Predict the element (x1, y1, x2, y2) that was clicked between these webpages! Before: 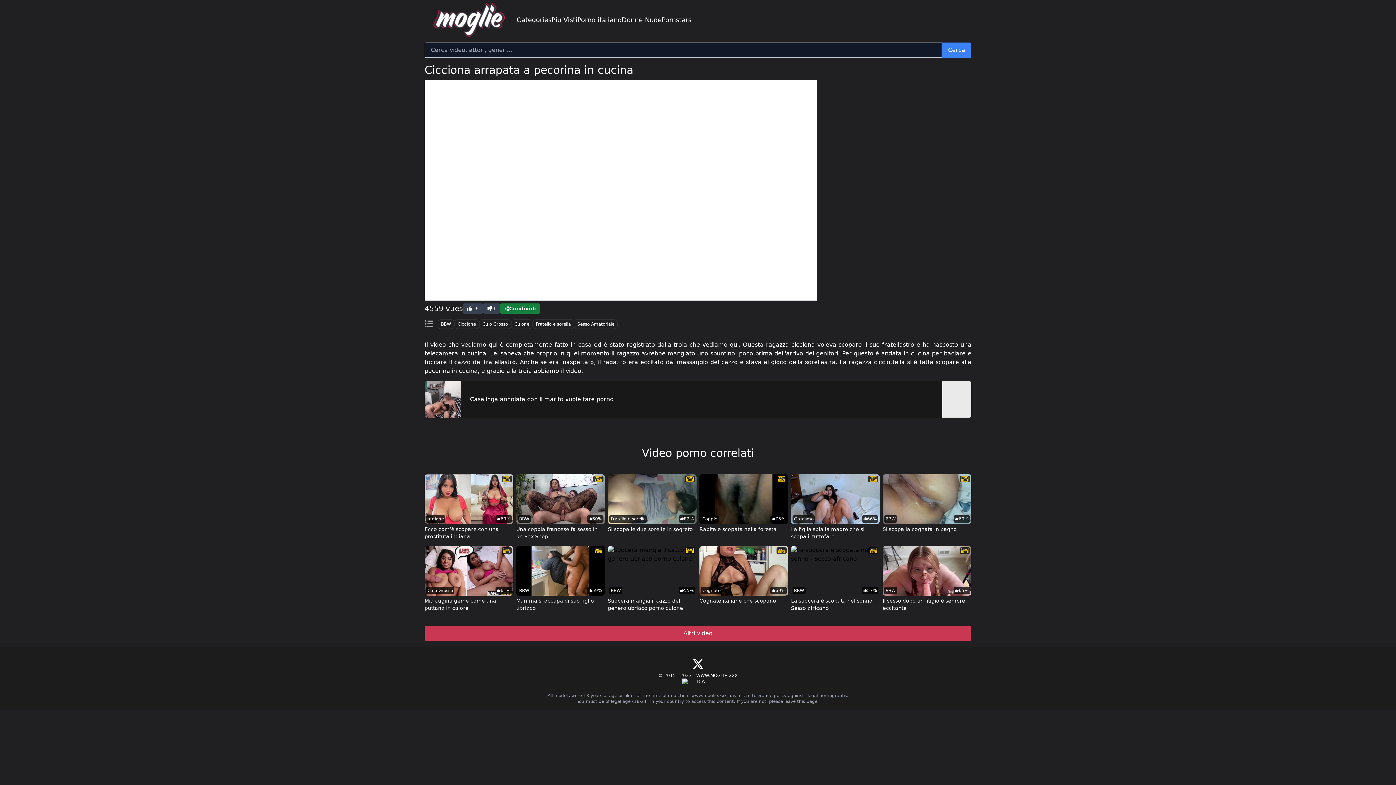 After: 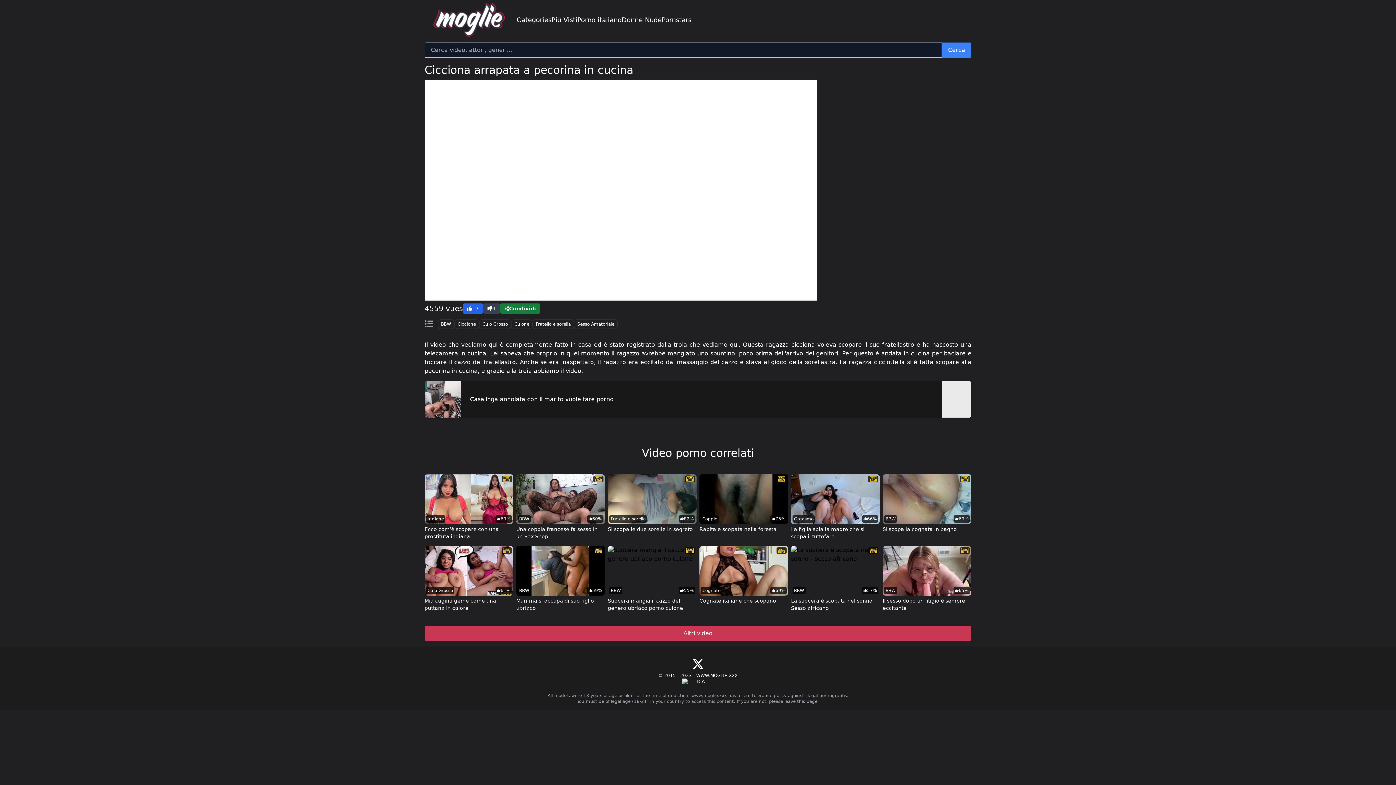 Action: bbox: (462, 303, 483, 313) label: 16